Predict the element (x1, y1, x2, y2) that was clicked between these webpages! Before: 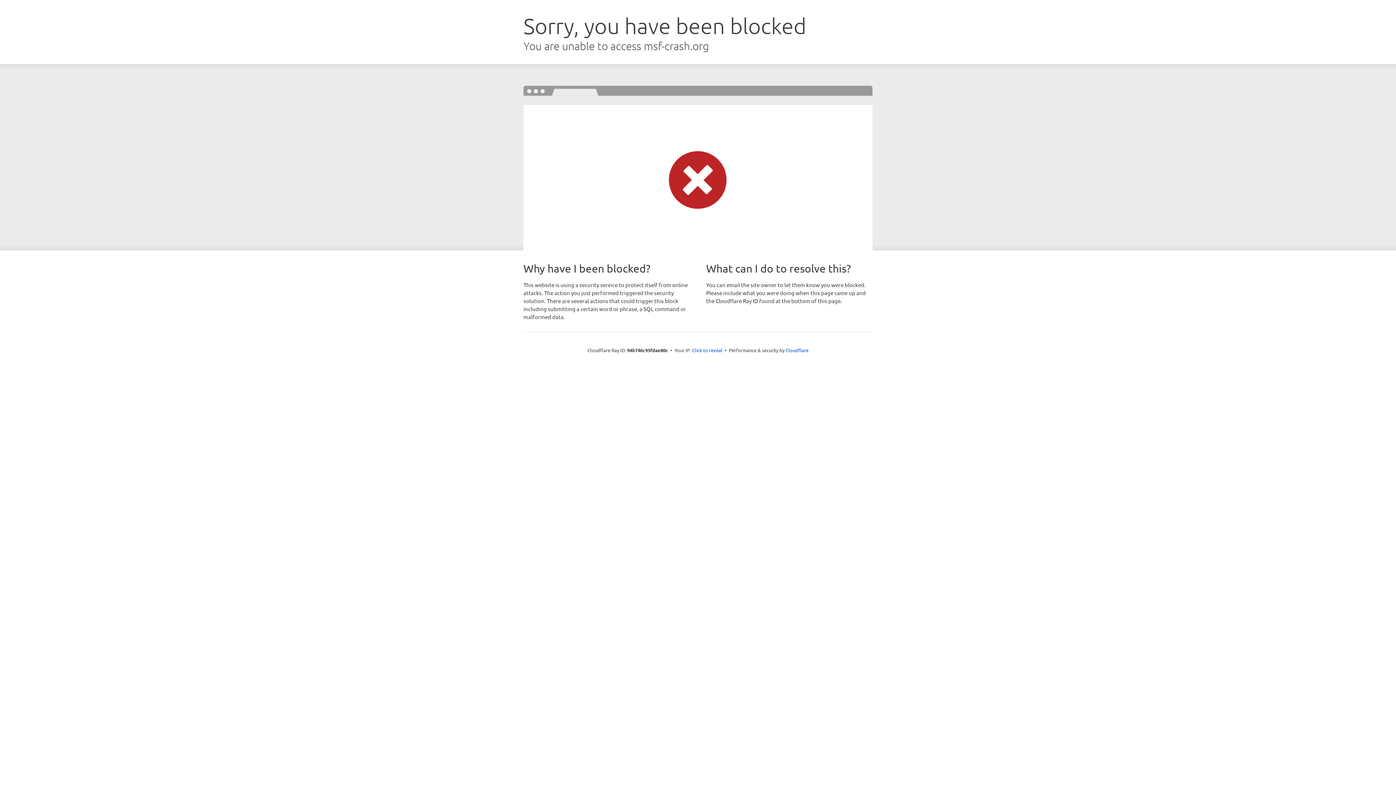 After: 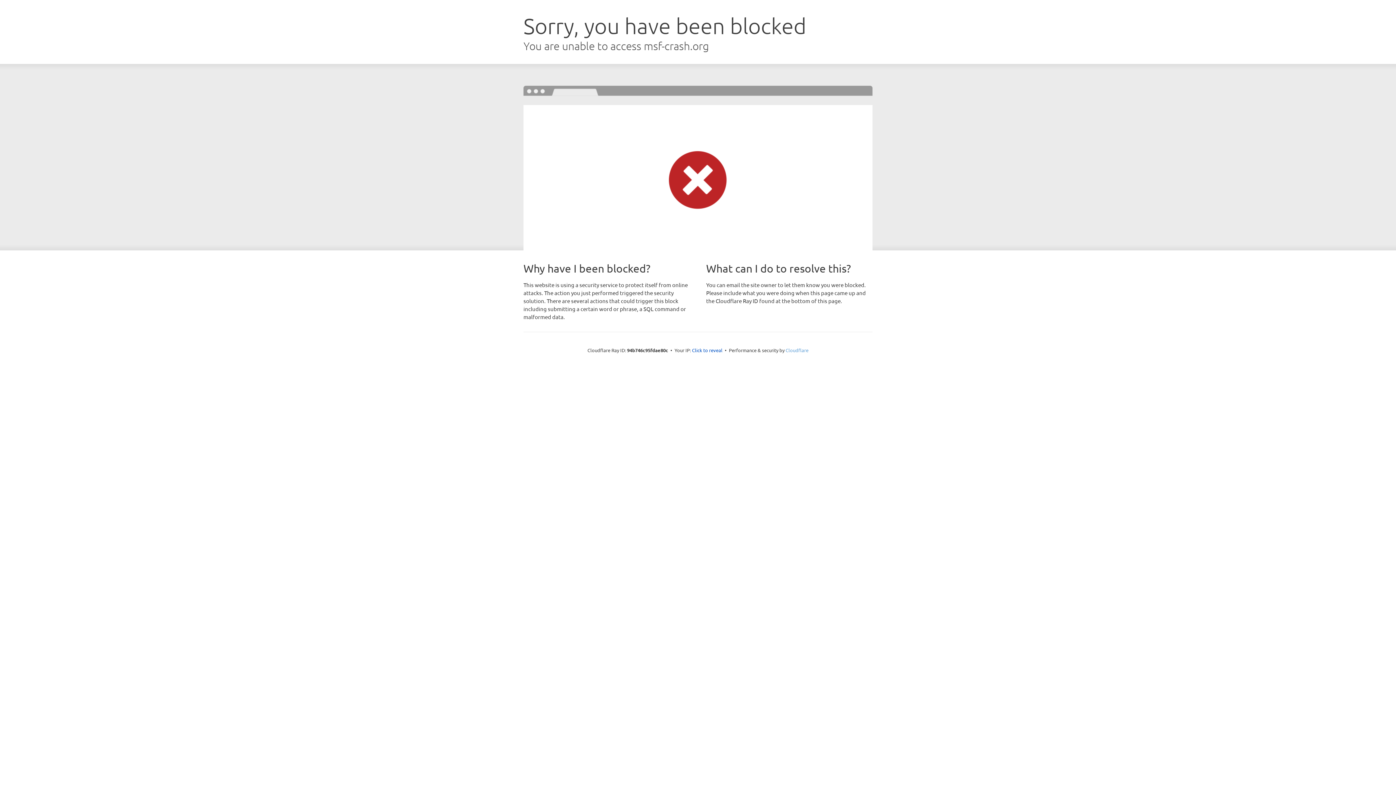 Action: label: Cloudflare bbox: (785, 347, 808, 353)